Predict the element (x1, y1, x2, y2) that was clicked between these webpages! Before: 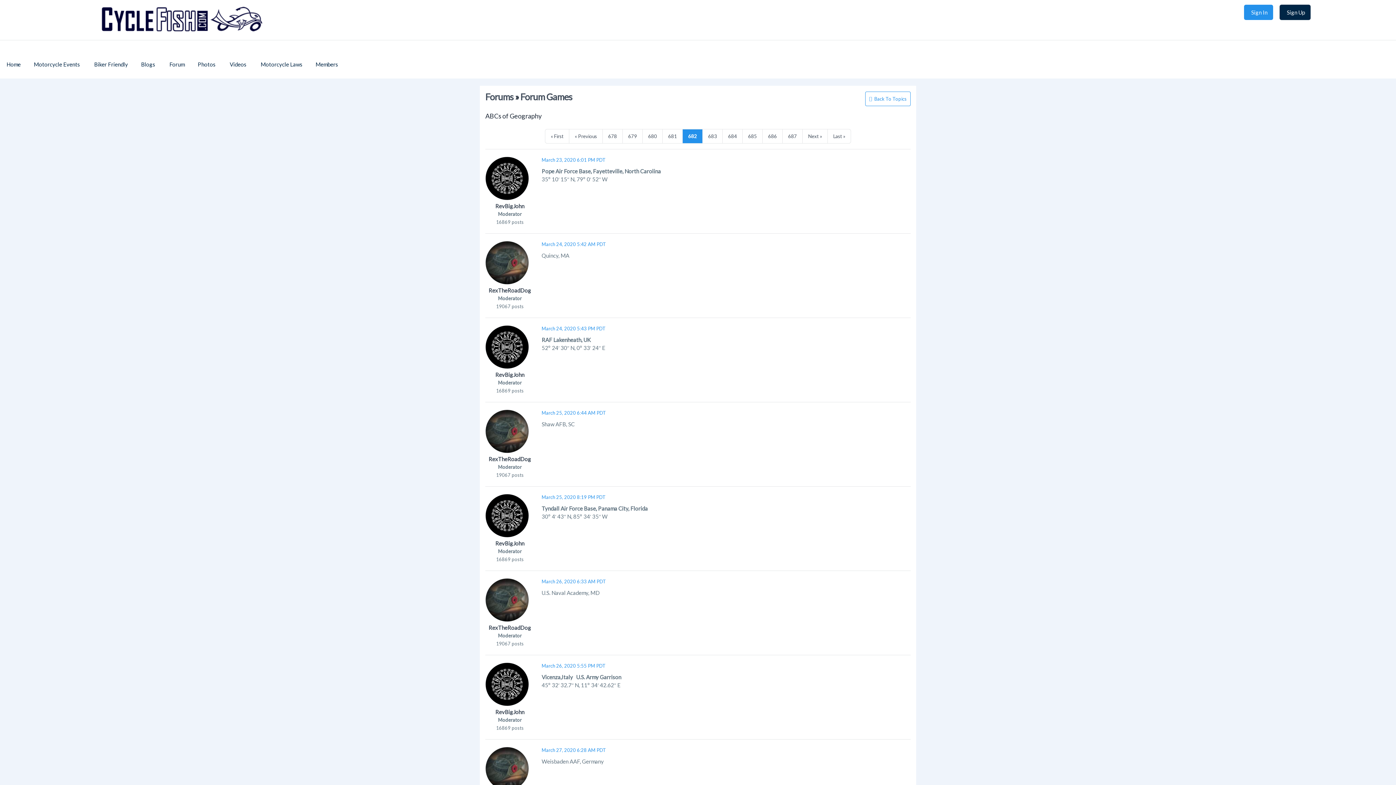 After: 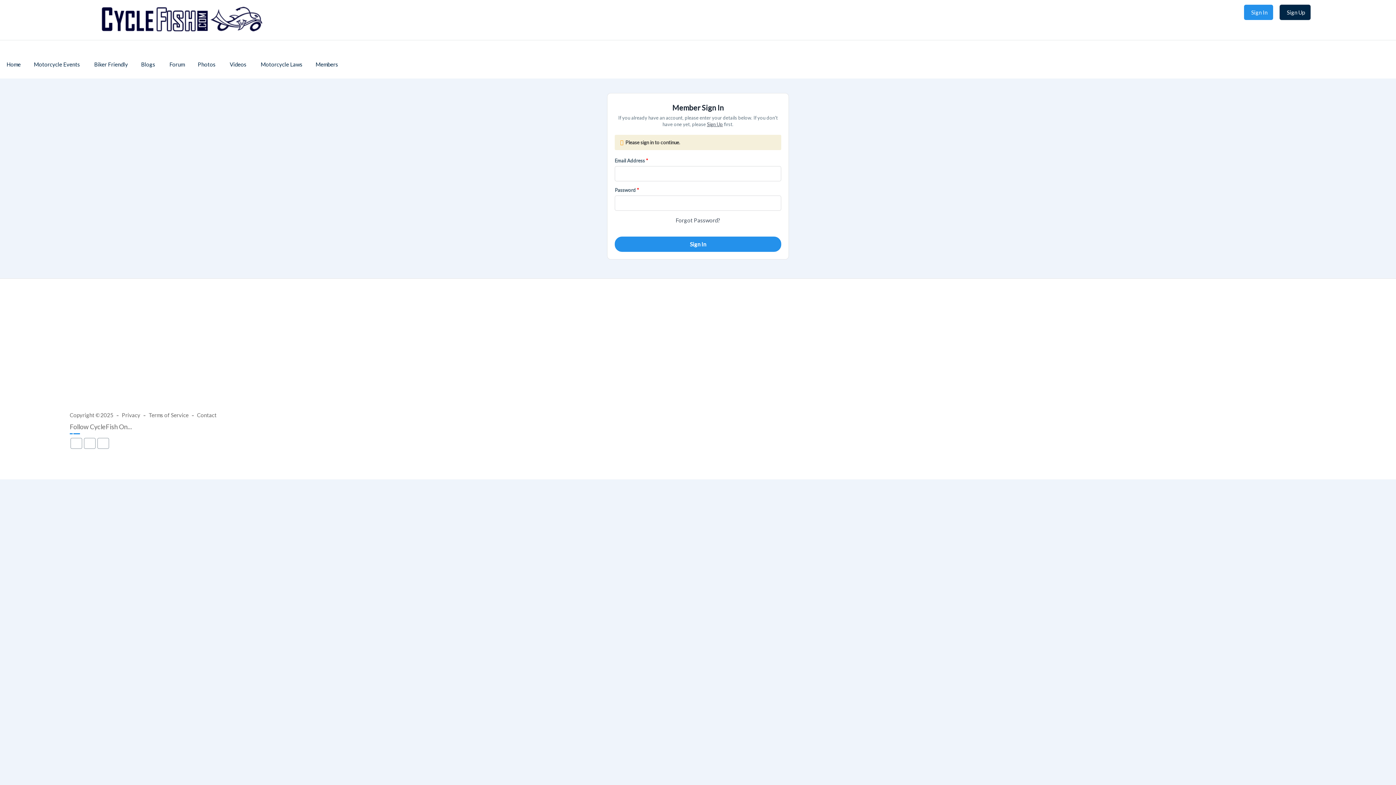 Action: label: RevBigJohn bbox: (495, 202, 524, 209)